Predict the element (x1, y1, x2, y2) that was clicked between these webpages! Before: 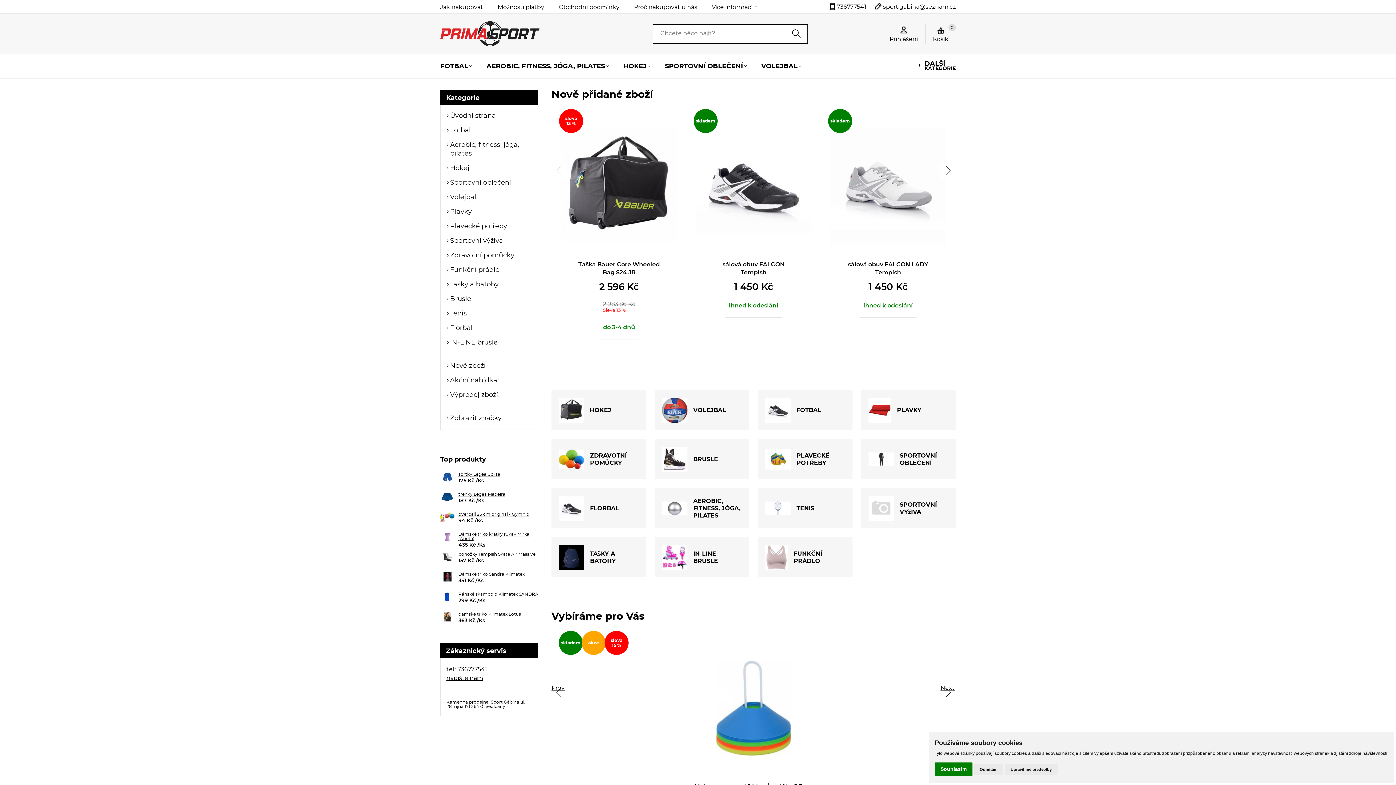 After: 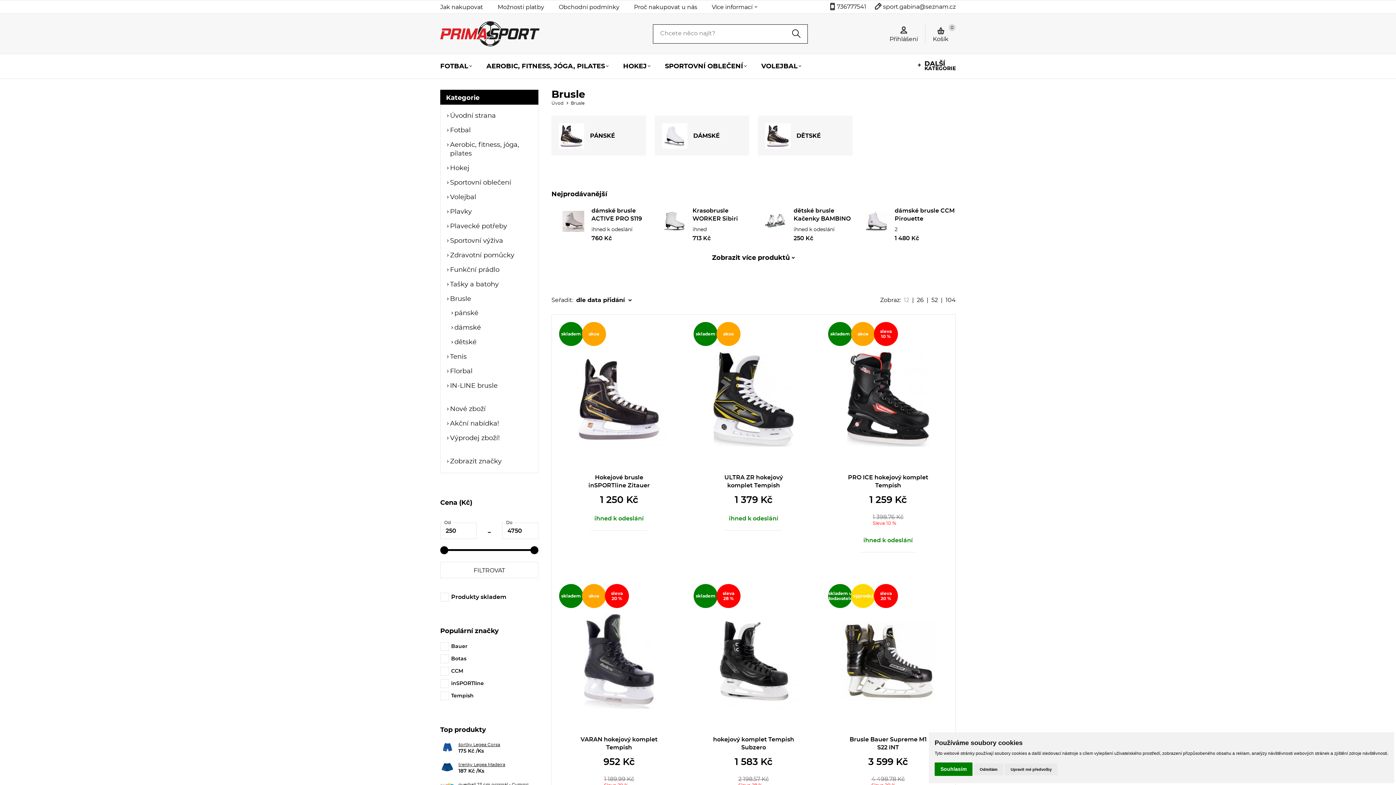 Action: label: Brusle bbox: (446, 295, 532, 304)